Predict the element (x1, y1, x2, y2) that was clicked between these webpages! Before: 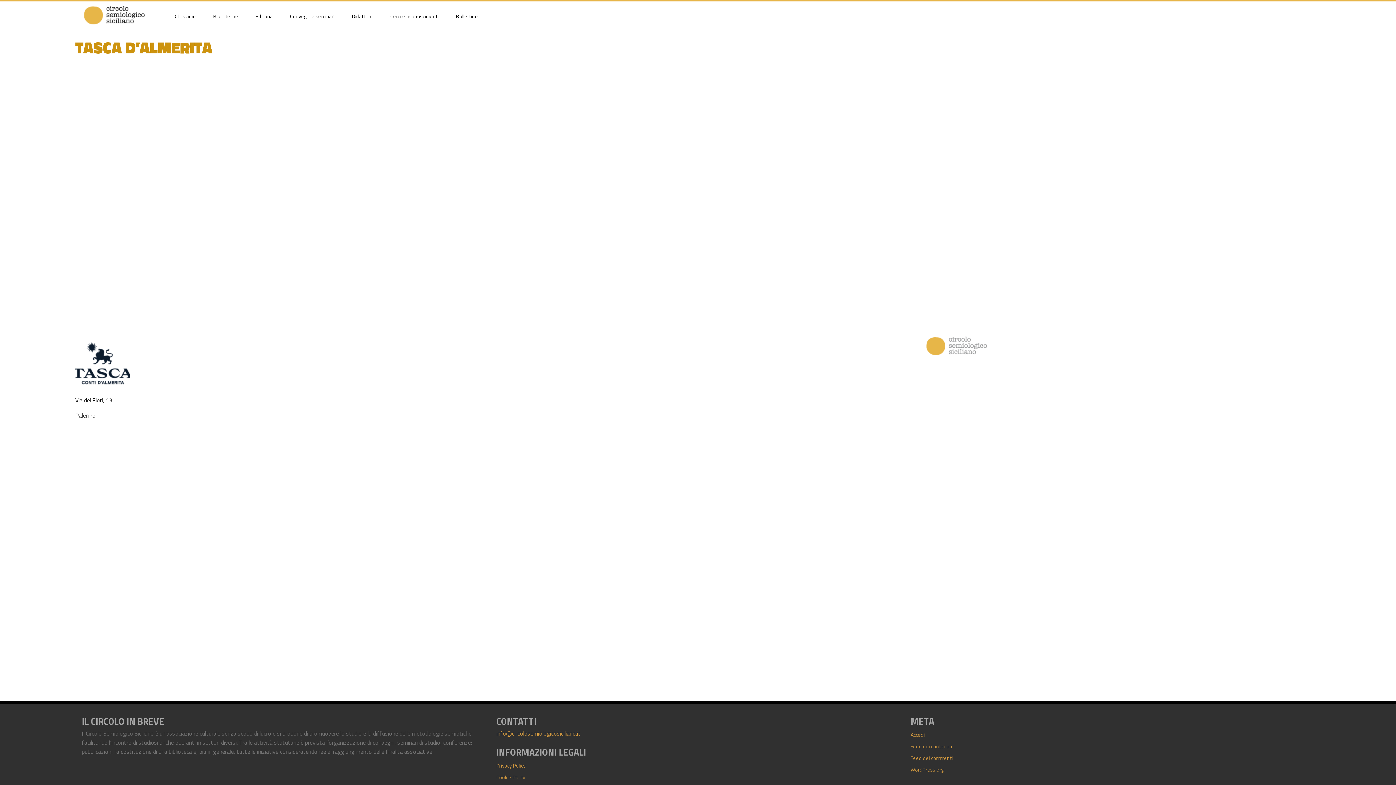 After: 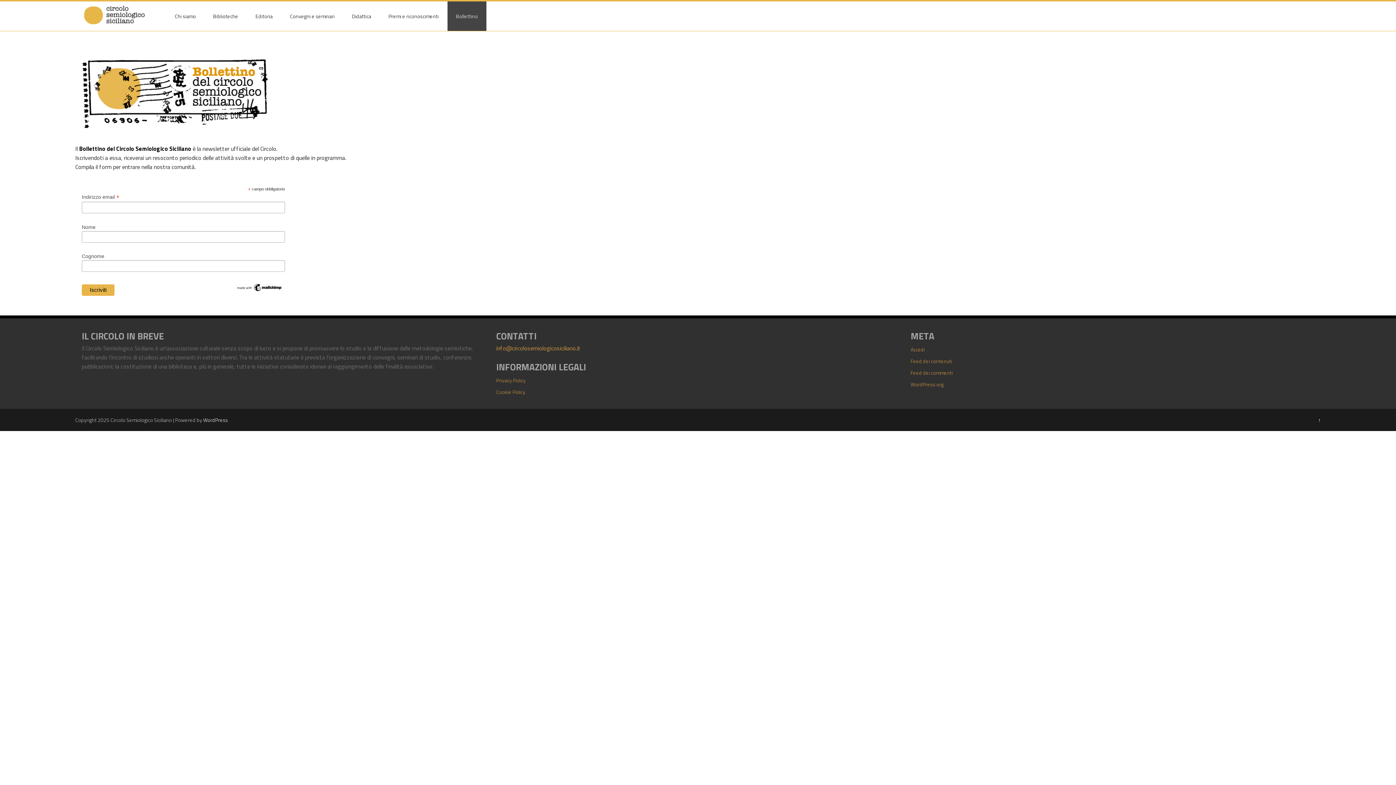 Action: bbox: (447, 1, 486, 30) label: Bollettino